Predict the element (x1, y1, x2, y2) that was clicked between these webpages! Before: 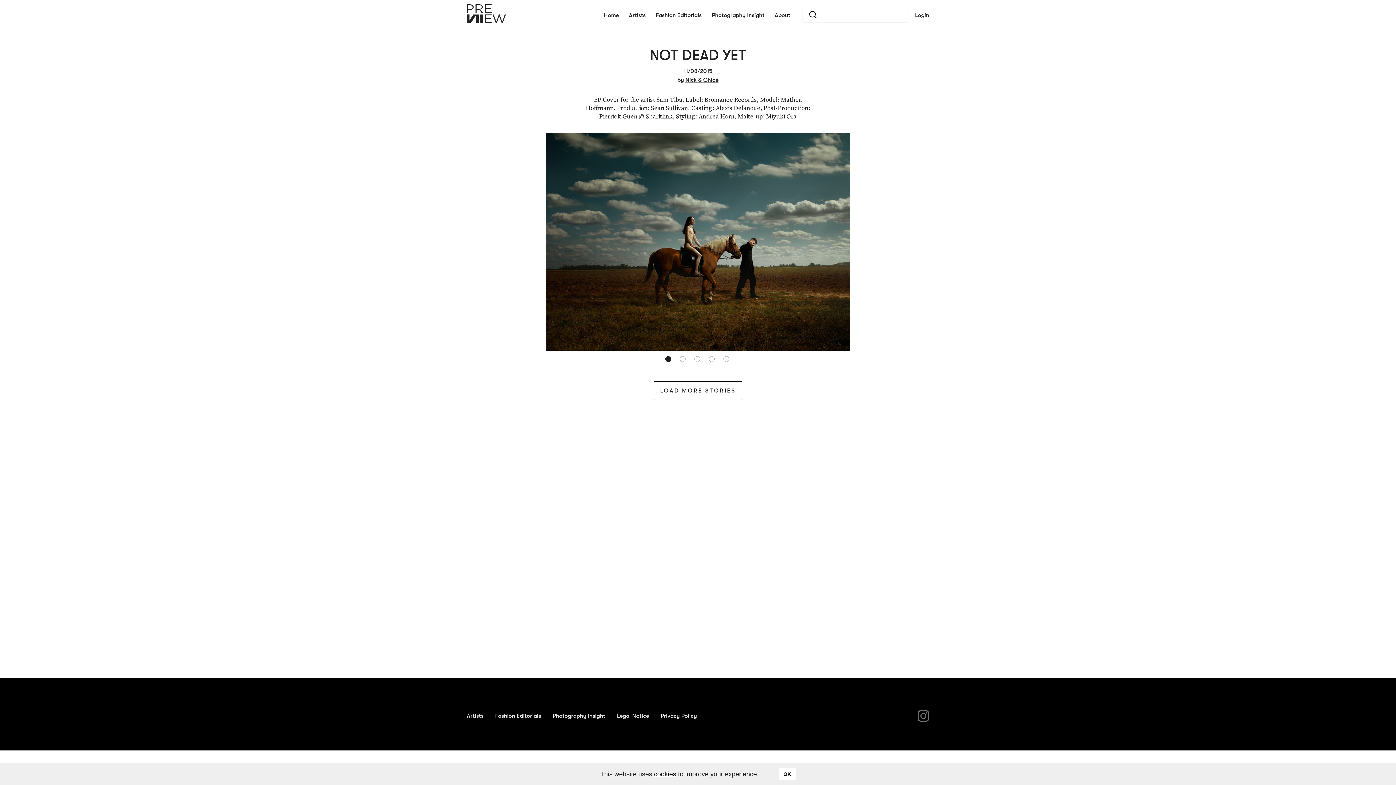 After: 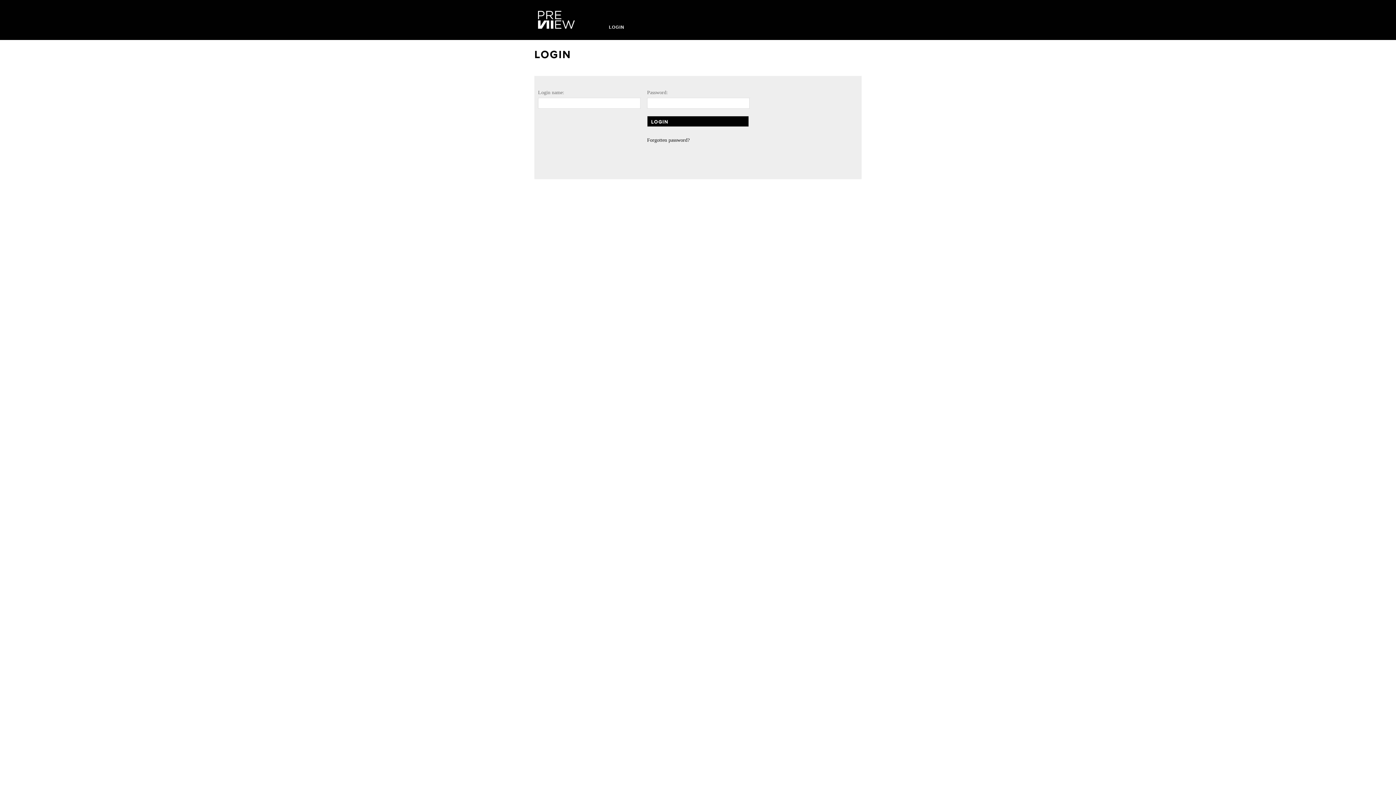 Action: label: Login bbox: (915, 11, 929, 18)